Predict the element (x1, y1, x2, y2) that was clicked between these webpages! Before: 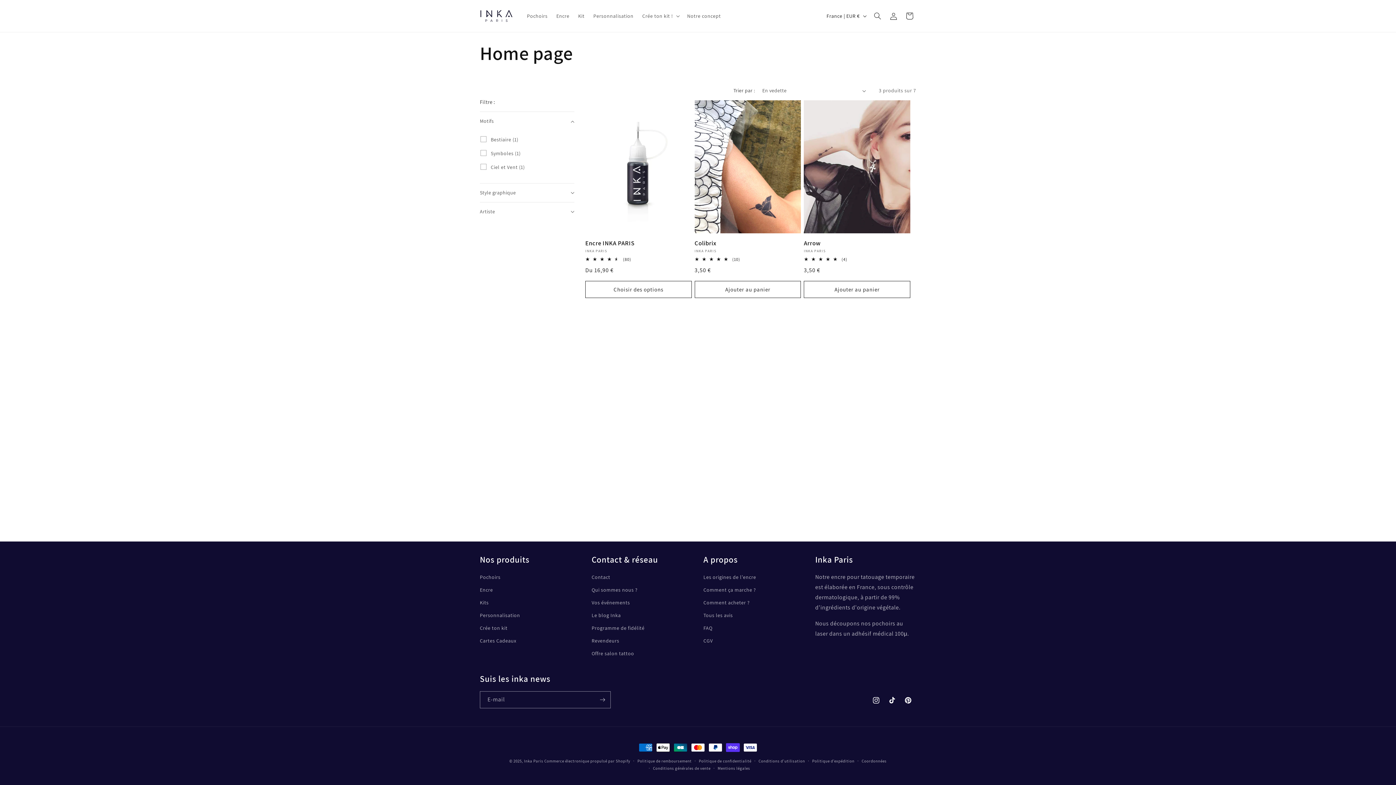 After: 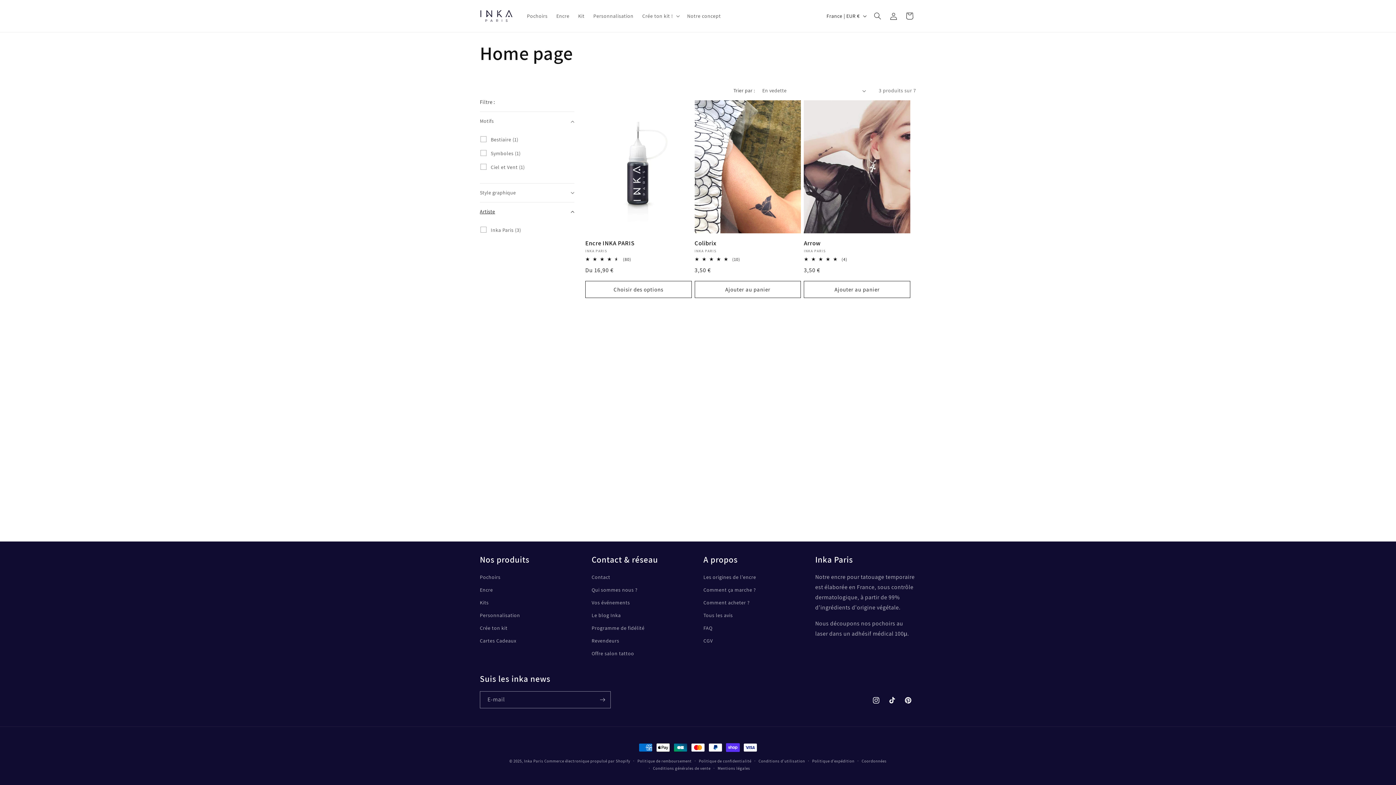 Action: label: Artiste (0 sélectionné) bbox: (480, 202, 574, 221)